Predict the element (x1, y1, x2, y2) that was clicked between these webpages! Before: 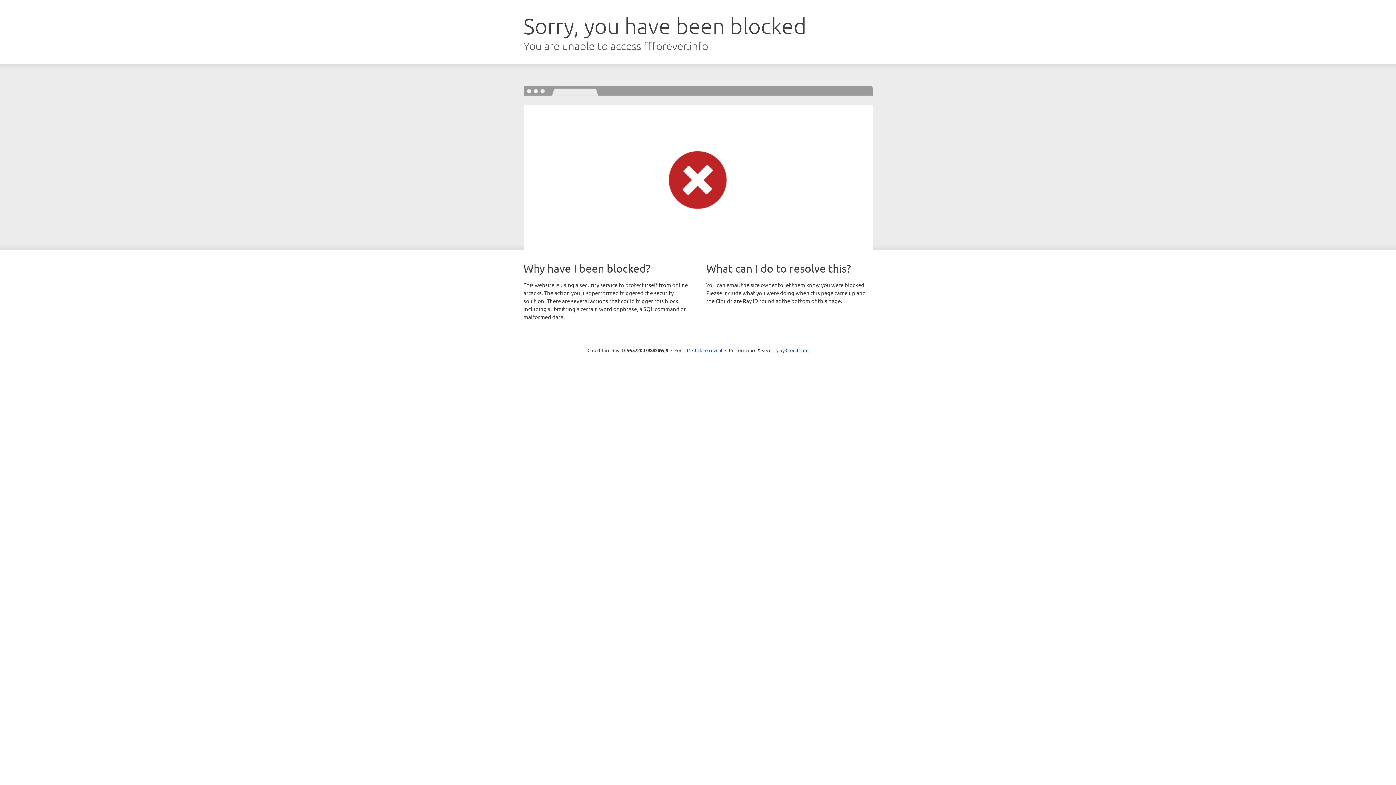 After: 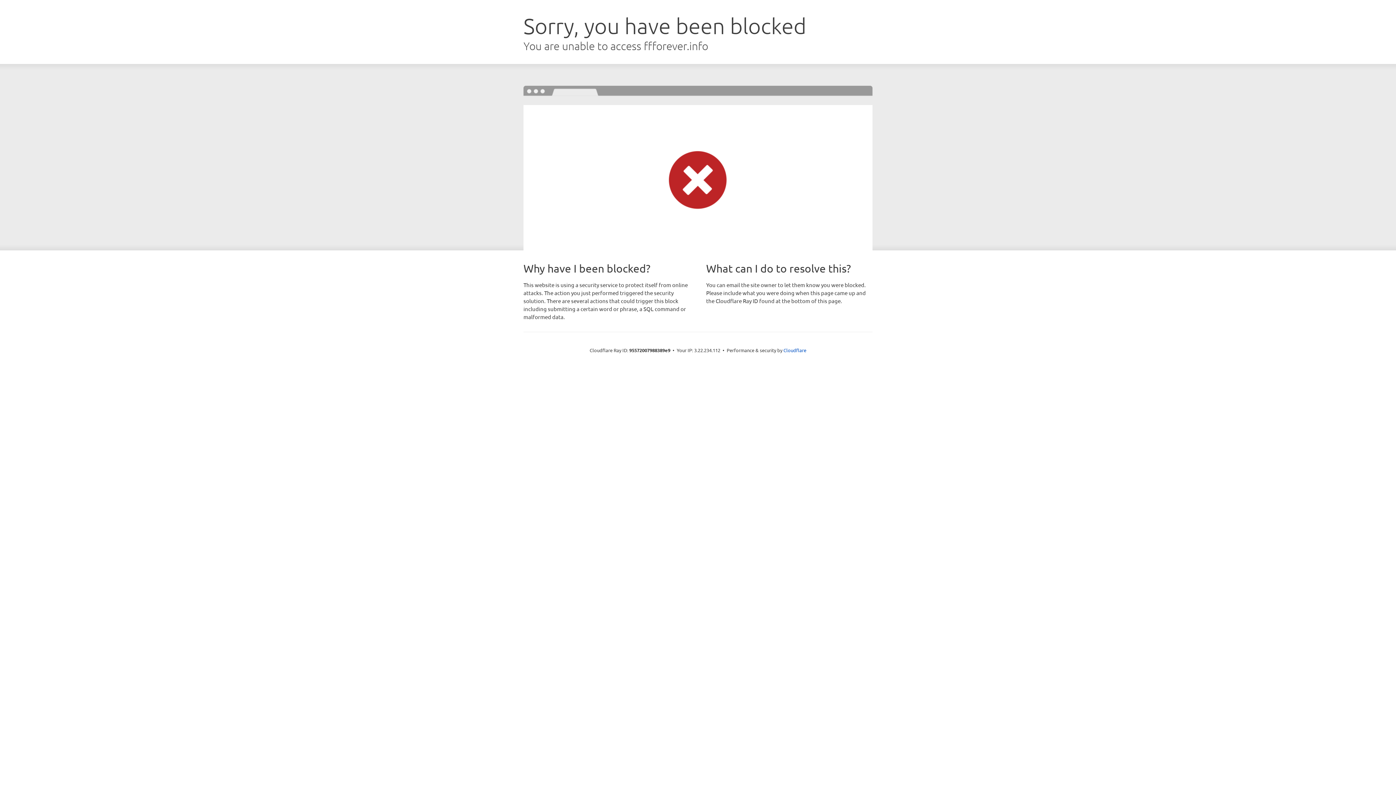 Action: label: Click to reveal bbox: (692, 346, 722, 353)